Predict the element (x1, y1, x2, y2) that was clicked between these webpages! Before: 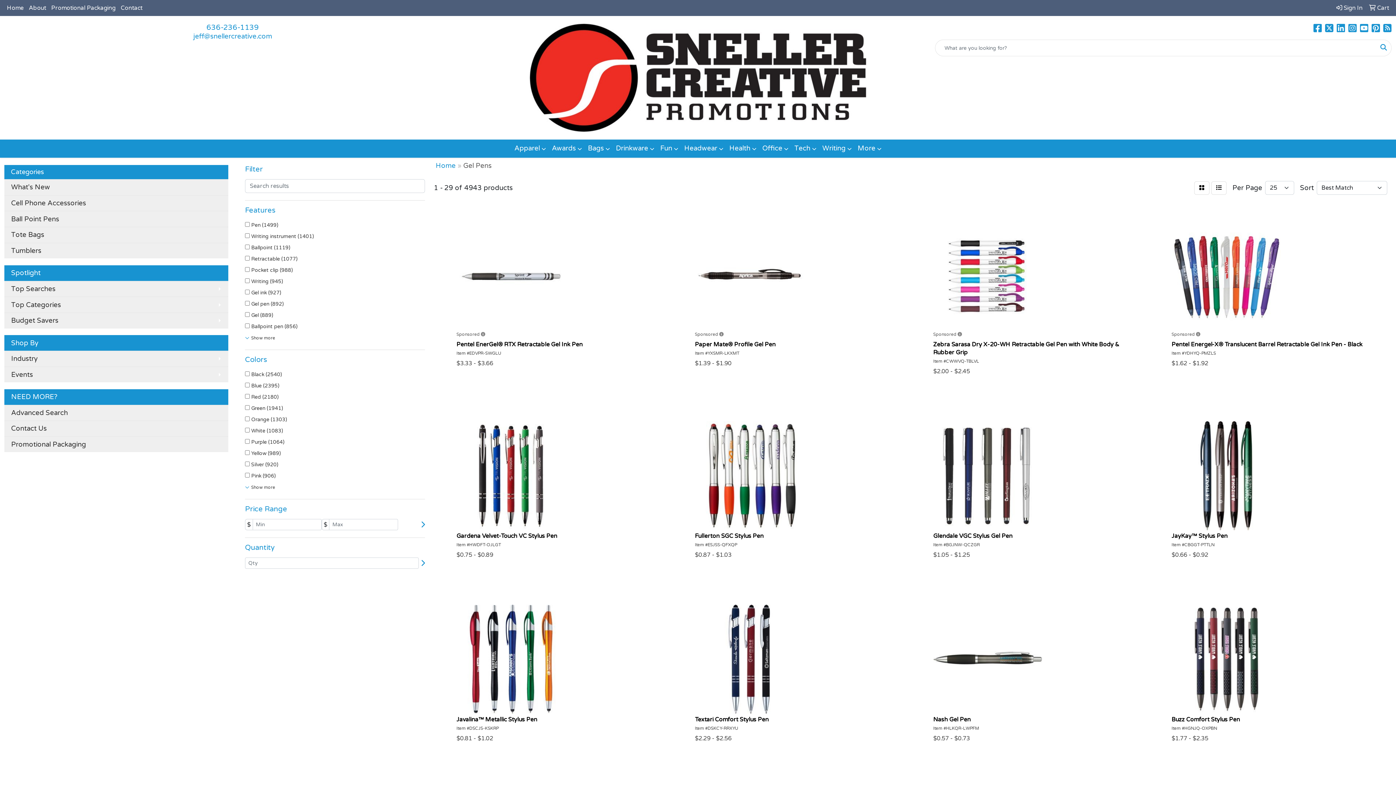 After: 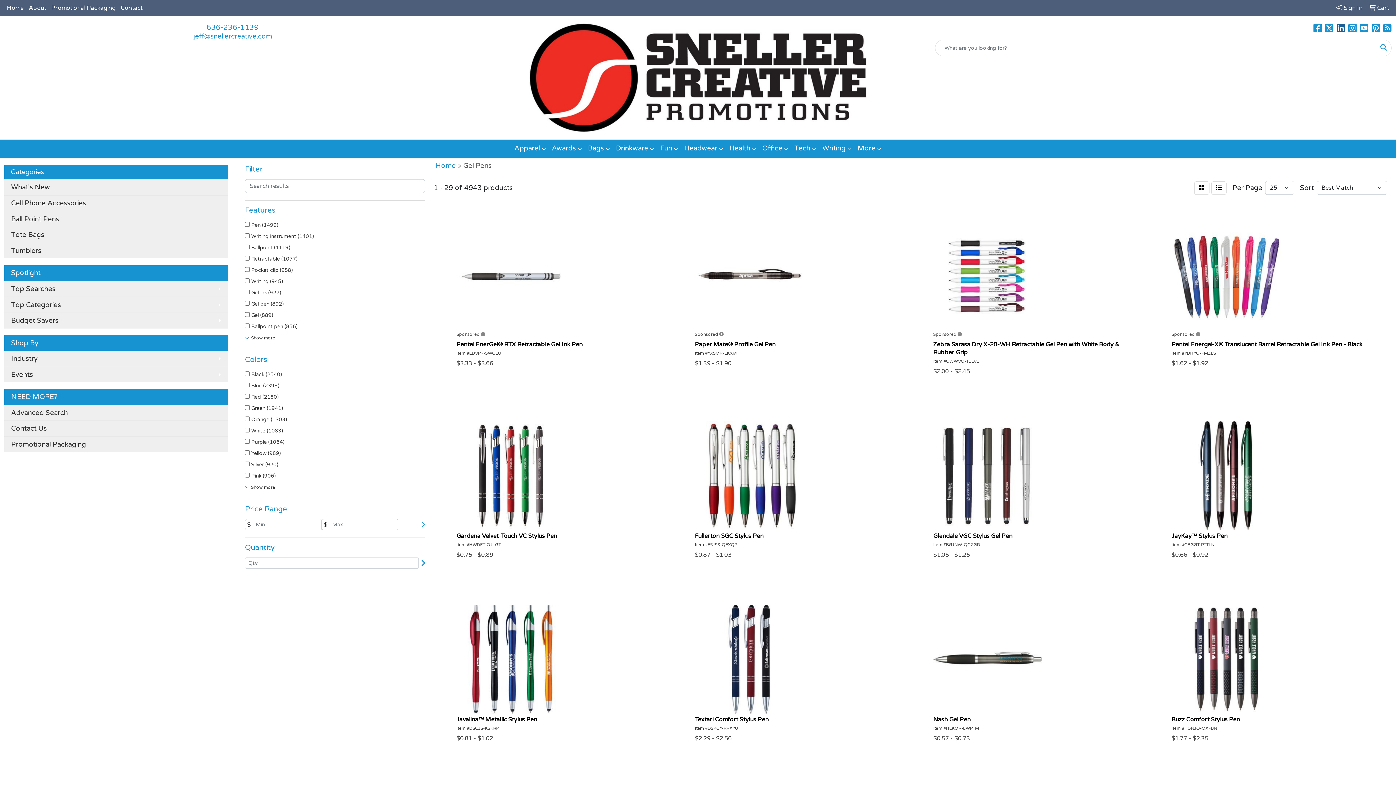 Action: bbox: (1337, 25, 1345, 33) label: LinkedIn